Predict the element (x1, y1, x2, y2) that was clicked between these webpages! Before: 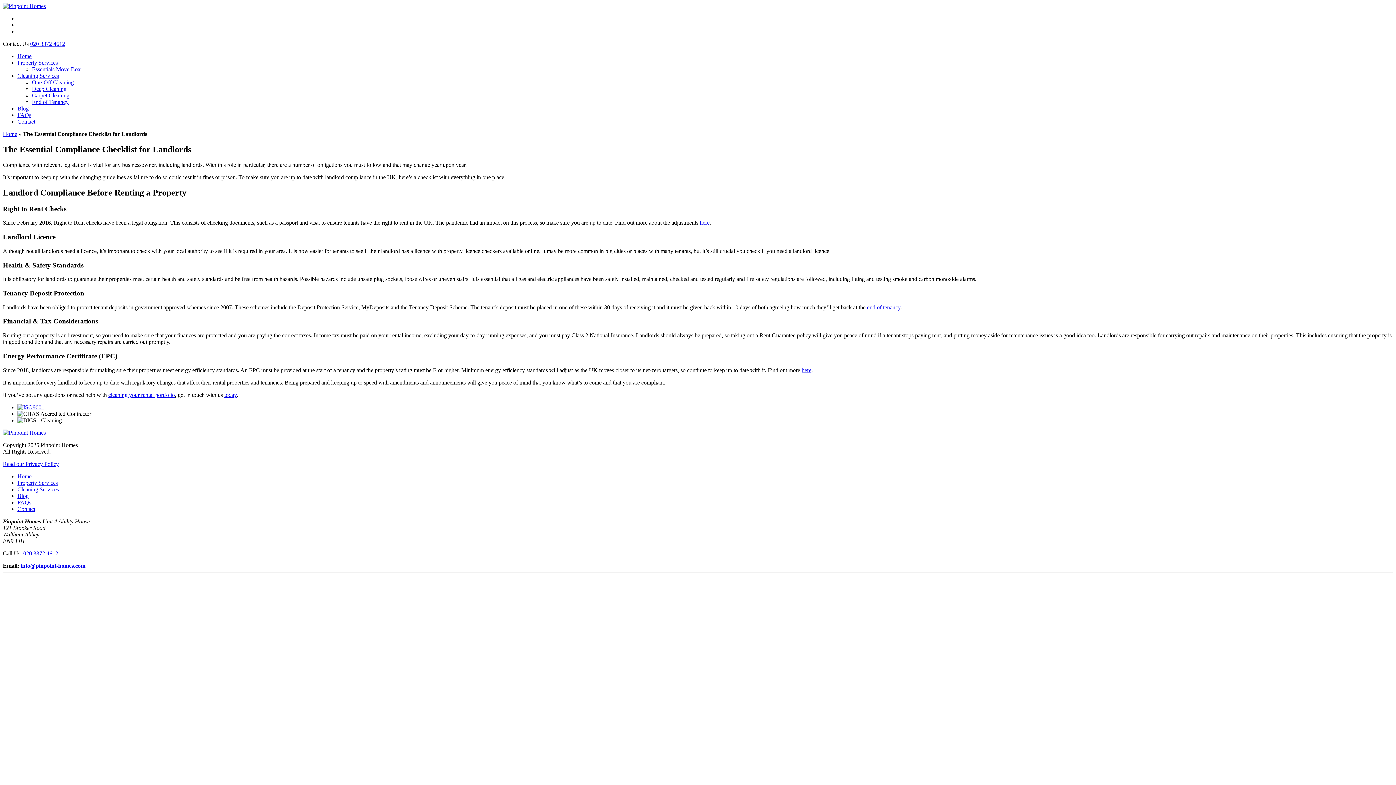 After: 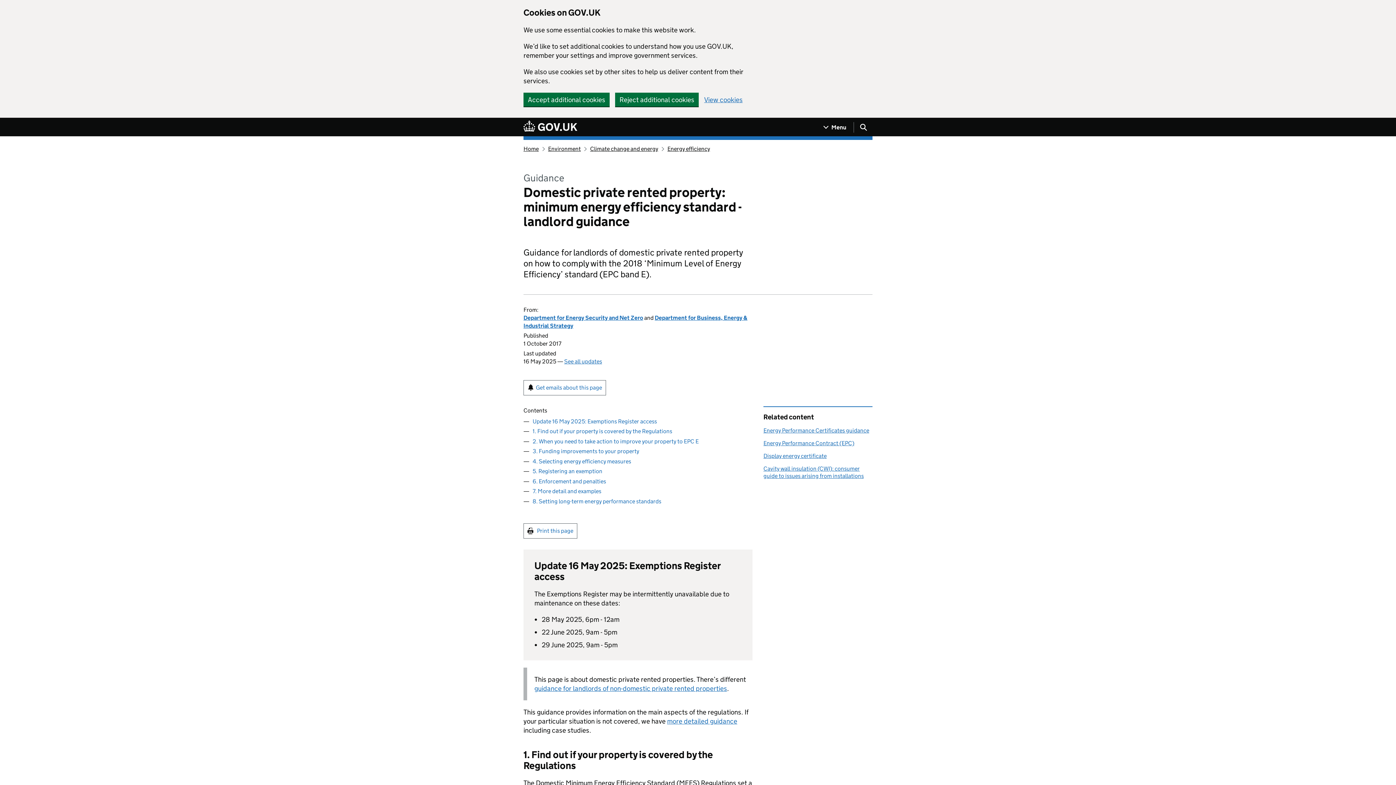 Action: bbox: (801, 367, 811, 373) label: here